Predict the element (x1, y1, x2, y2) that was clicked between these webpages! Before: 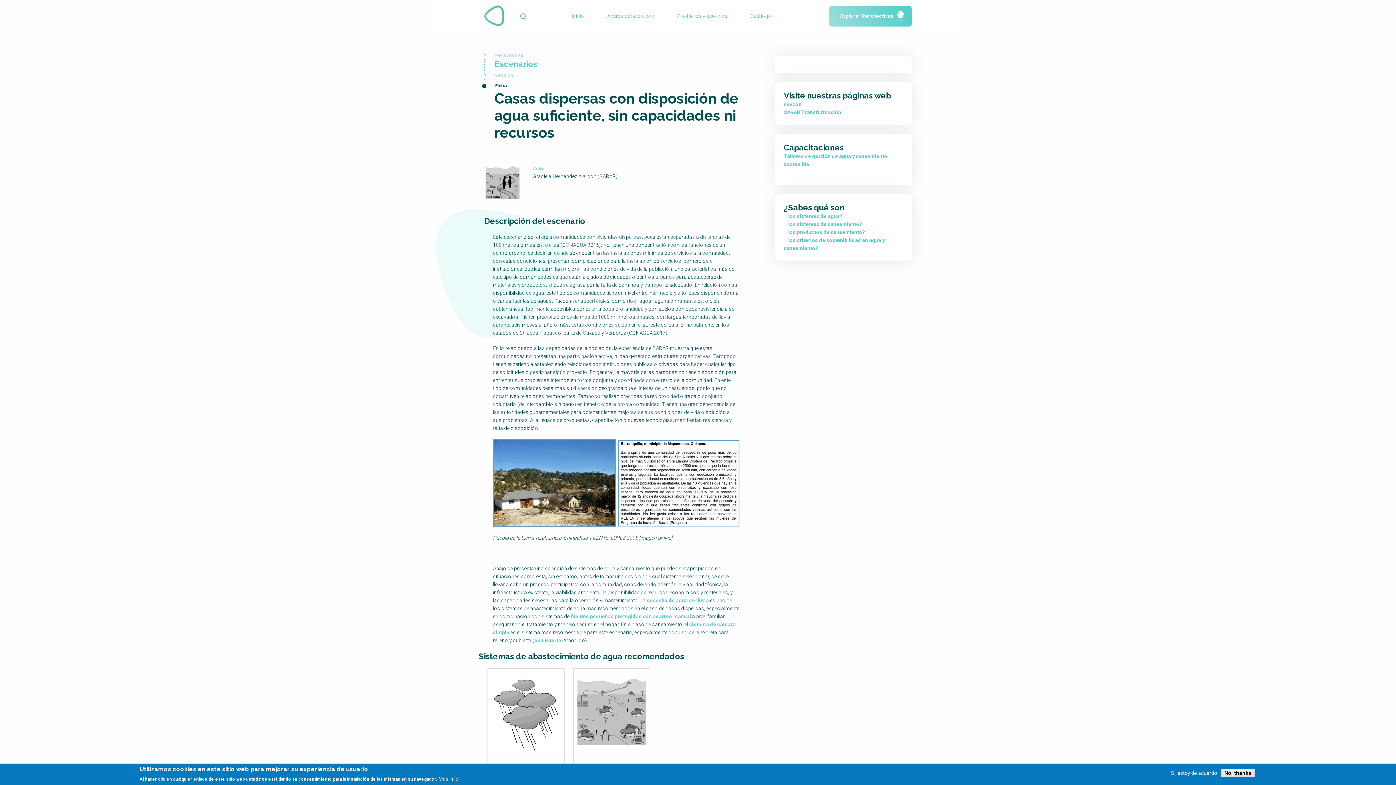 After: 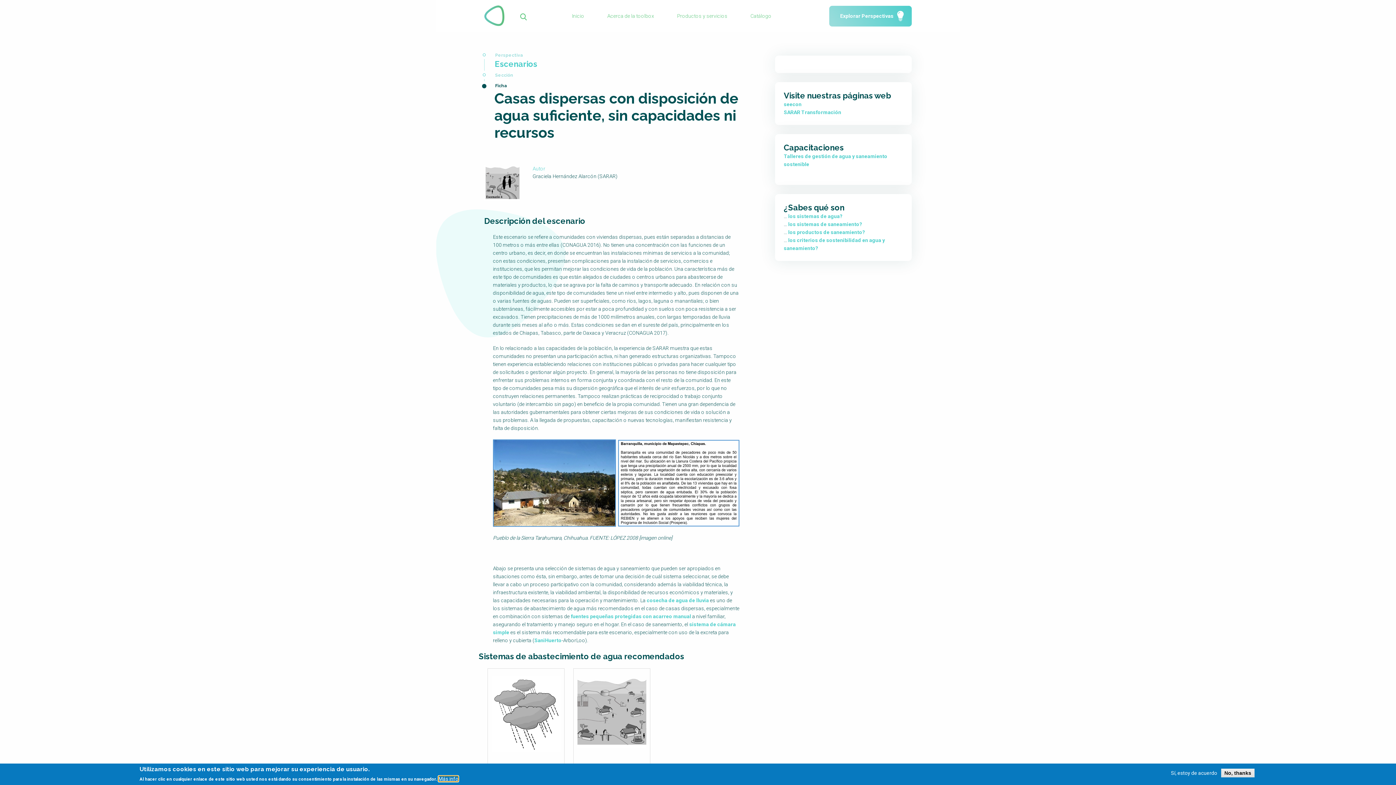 Action: label: Más info bbox: (438, 776, 458, 781)